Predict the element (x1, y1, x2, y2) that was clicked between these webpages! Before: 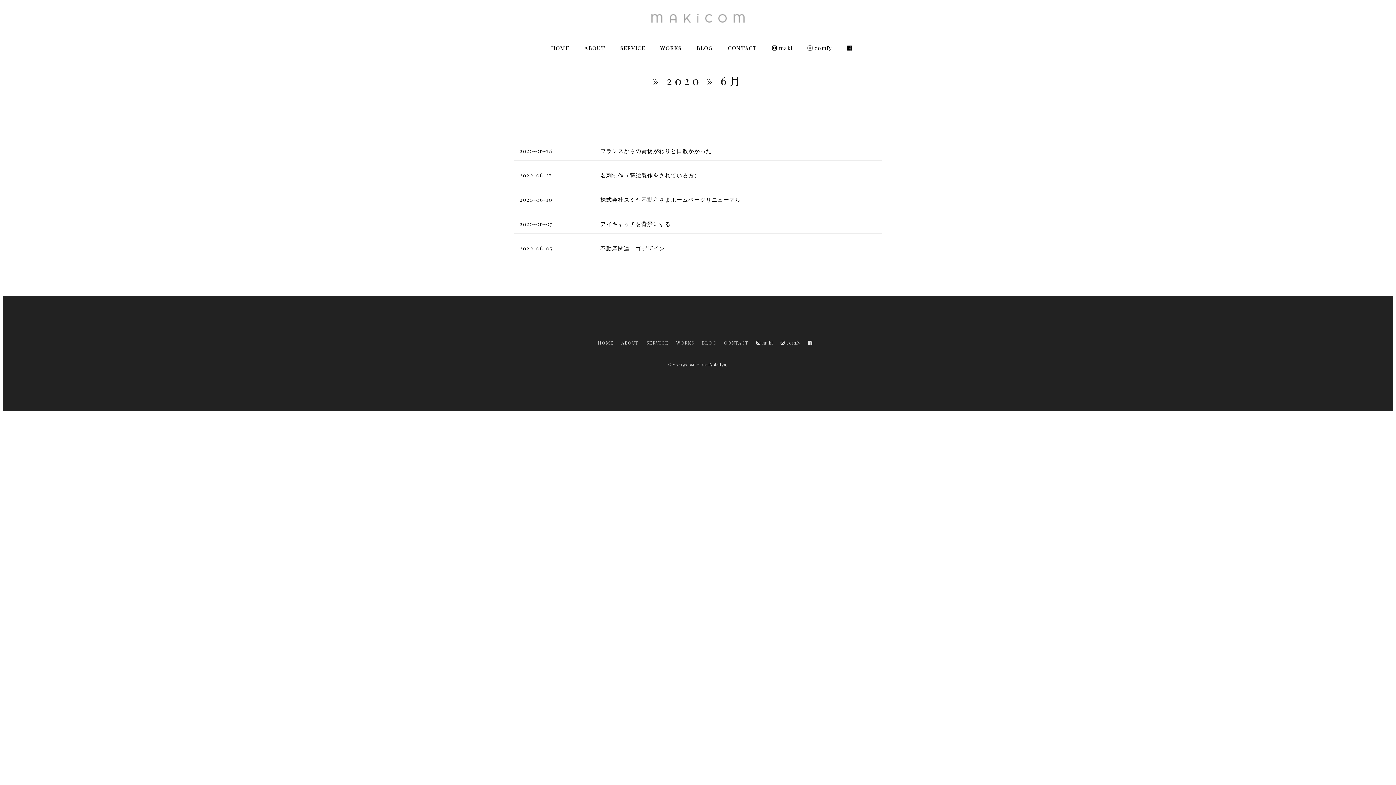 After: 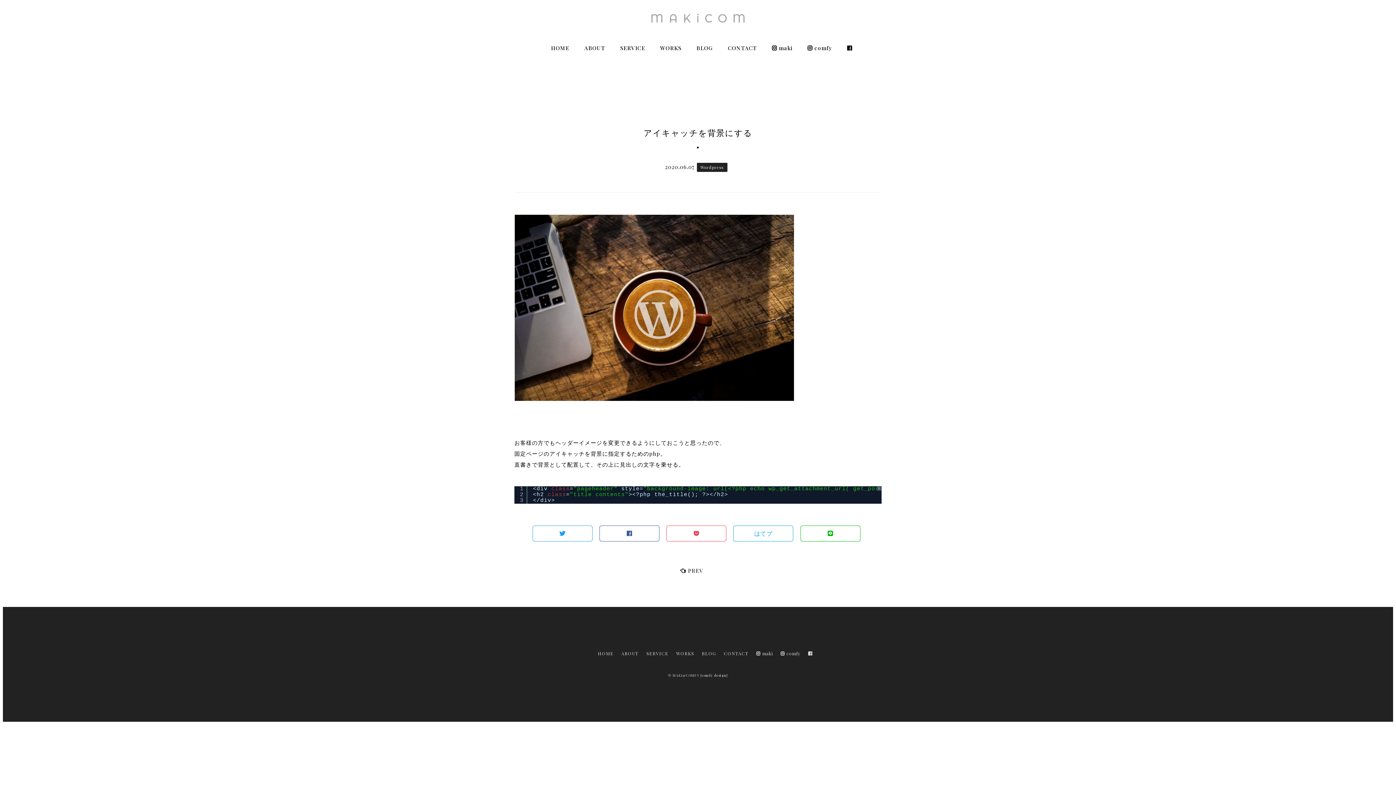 Action: bbox: (600, 220, 670, 227) label: アイキャッチを背景にする